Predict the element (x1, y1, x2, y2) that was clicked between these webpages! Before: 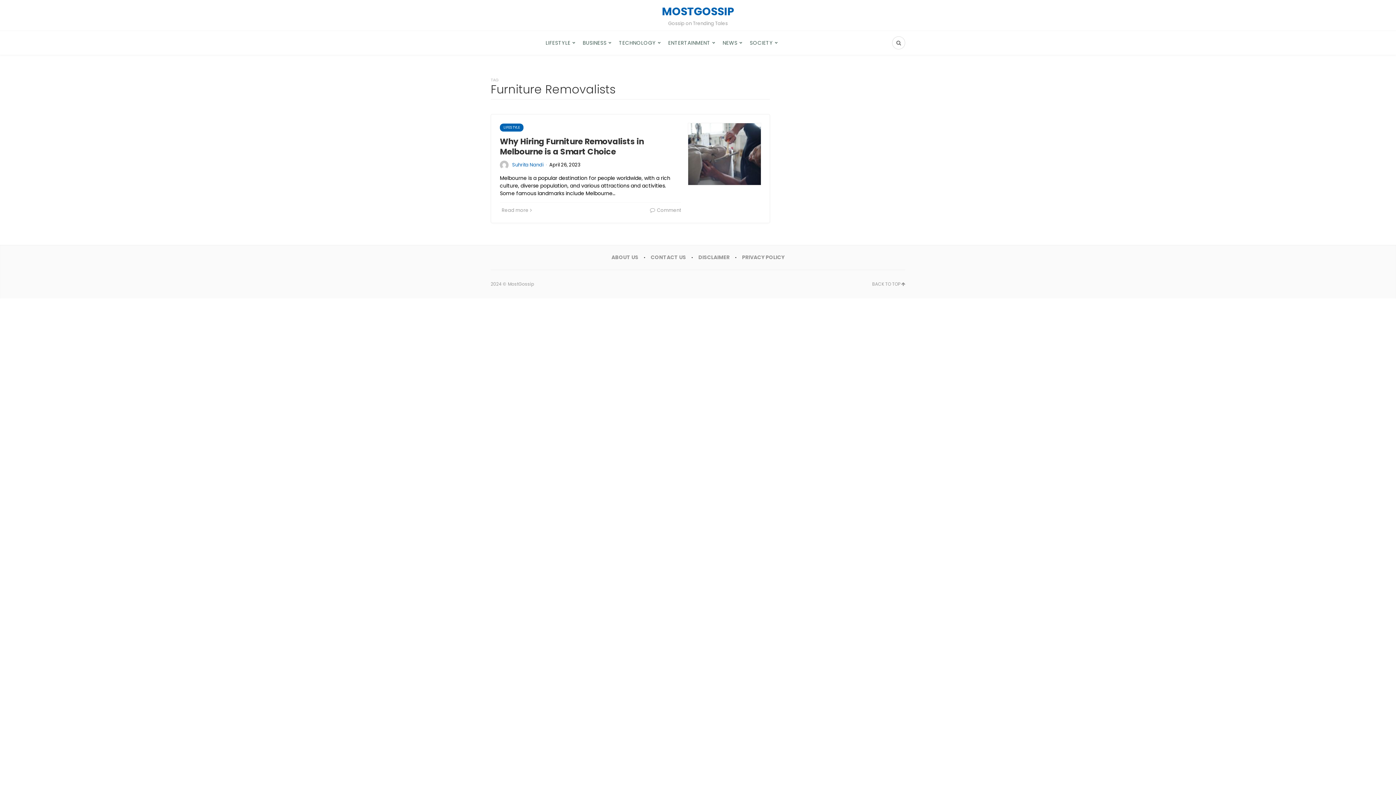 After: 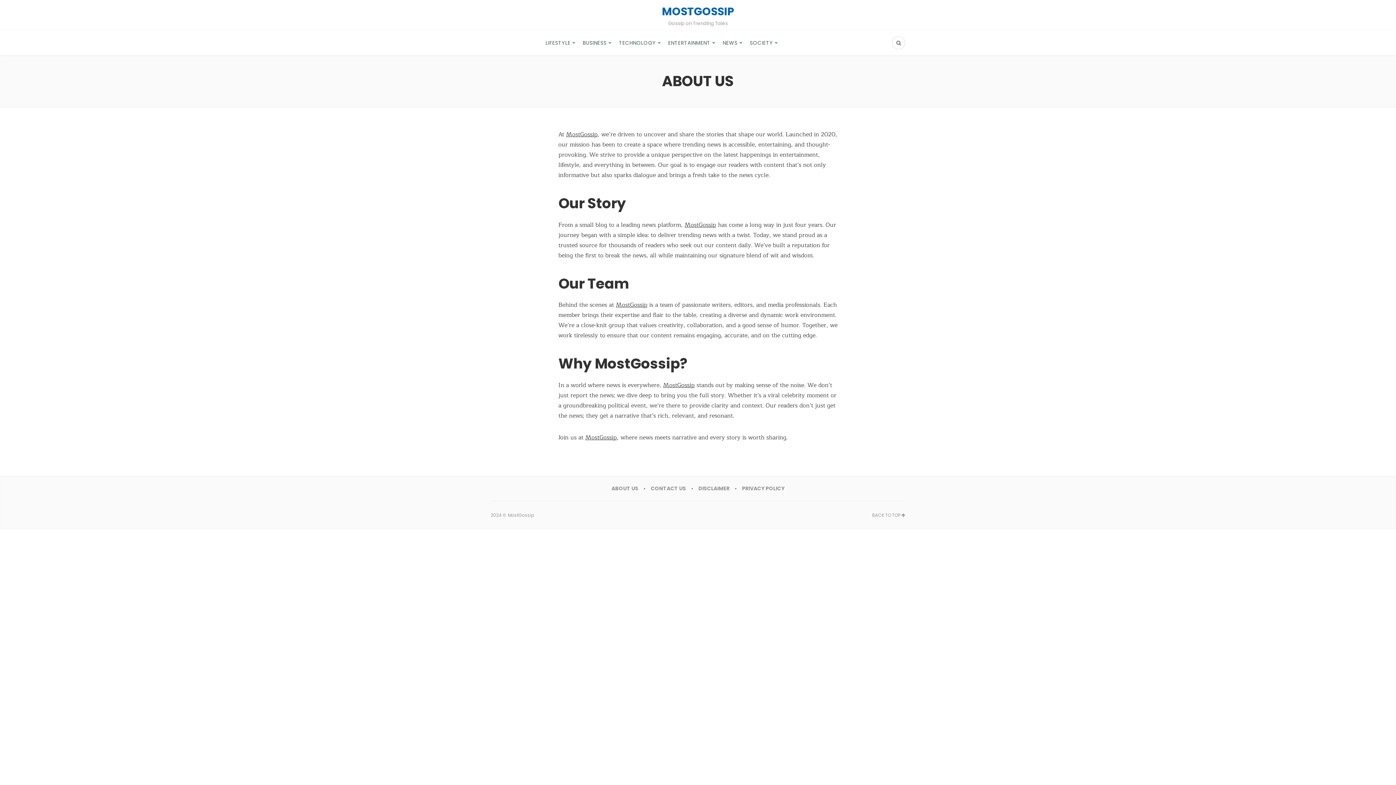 Action: label: ABOUT US bbox: (608, 250, 642, 264)